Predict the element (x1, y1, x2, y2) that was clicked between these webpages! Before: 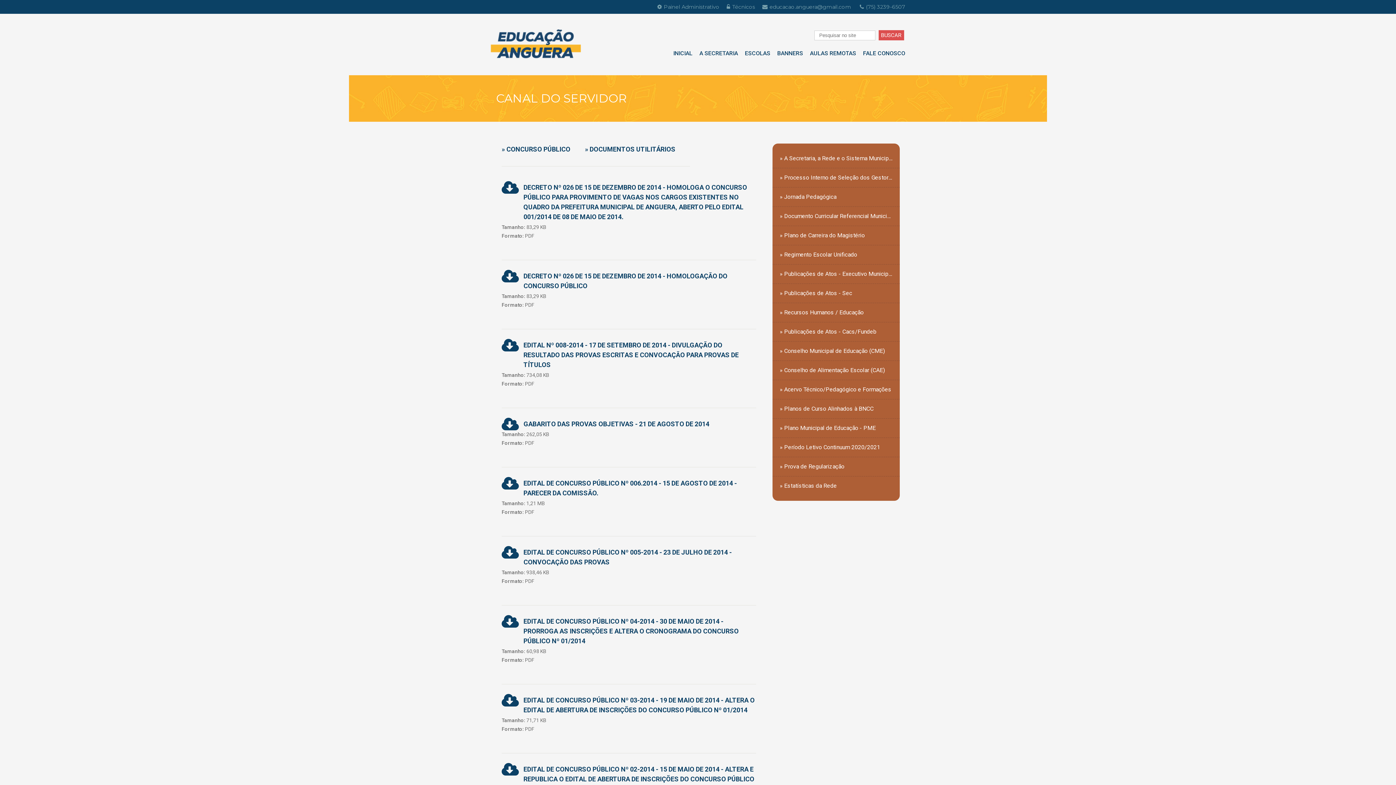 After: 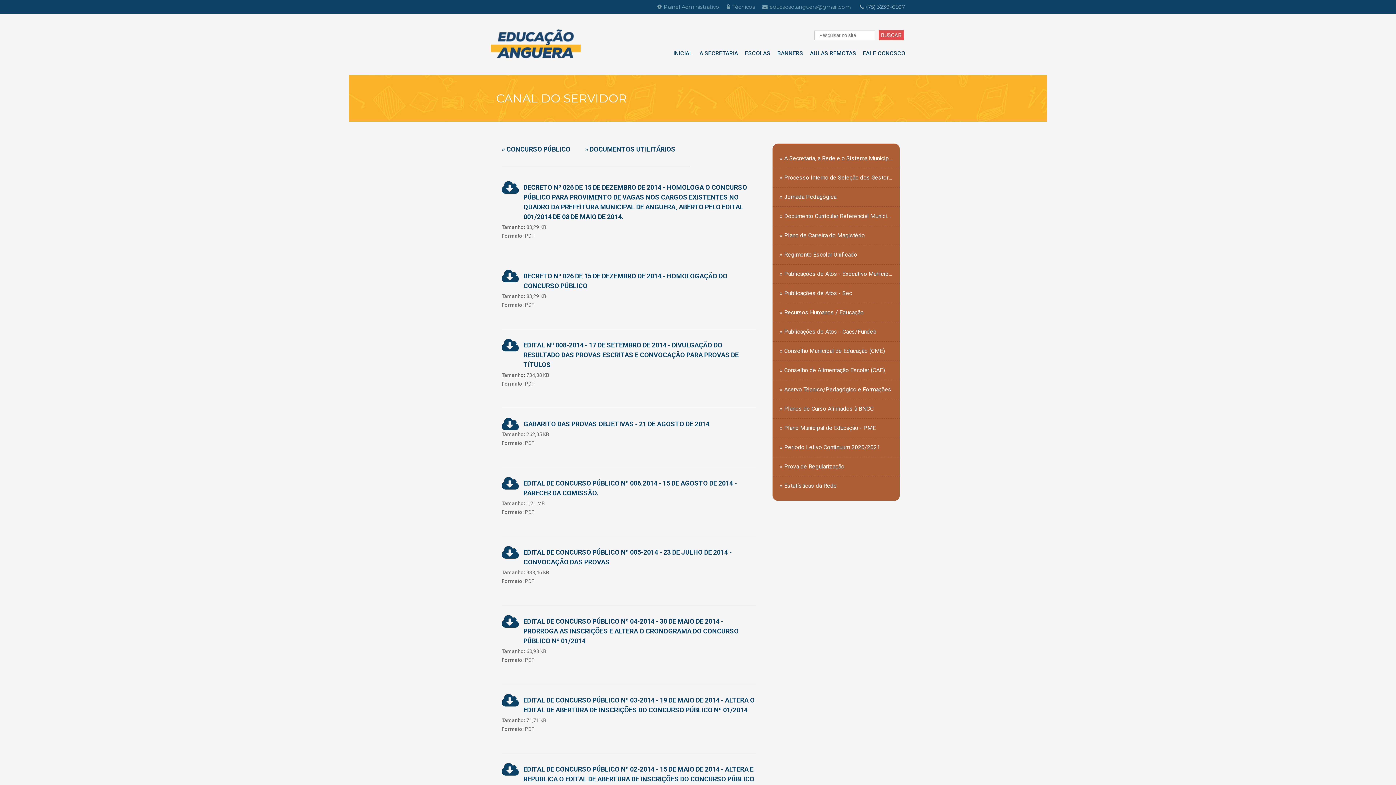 Action: bbox: (860, 3, 905, 10) label: (75) 3239-6507